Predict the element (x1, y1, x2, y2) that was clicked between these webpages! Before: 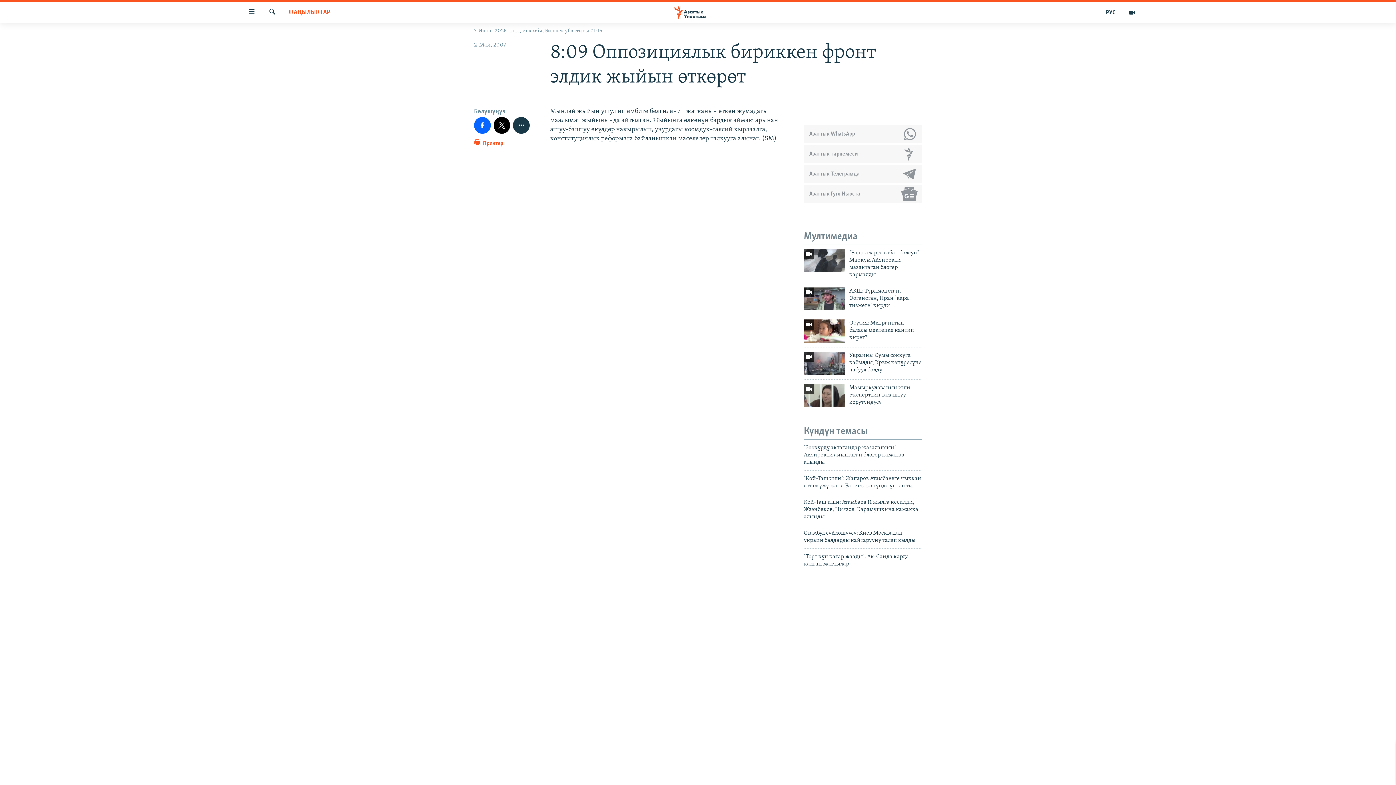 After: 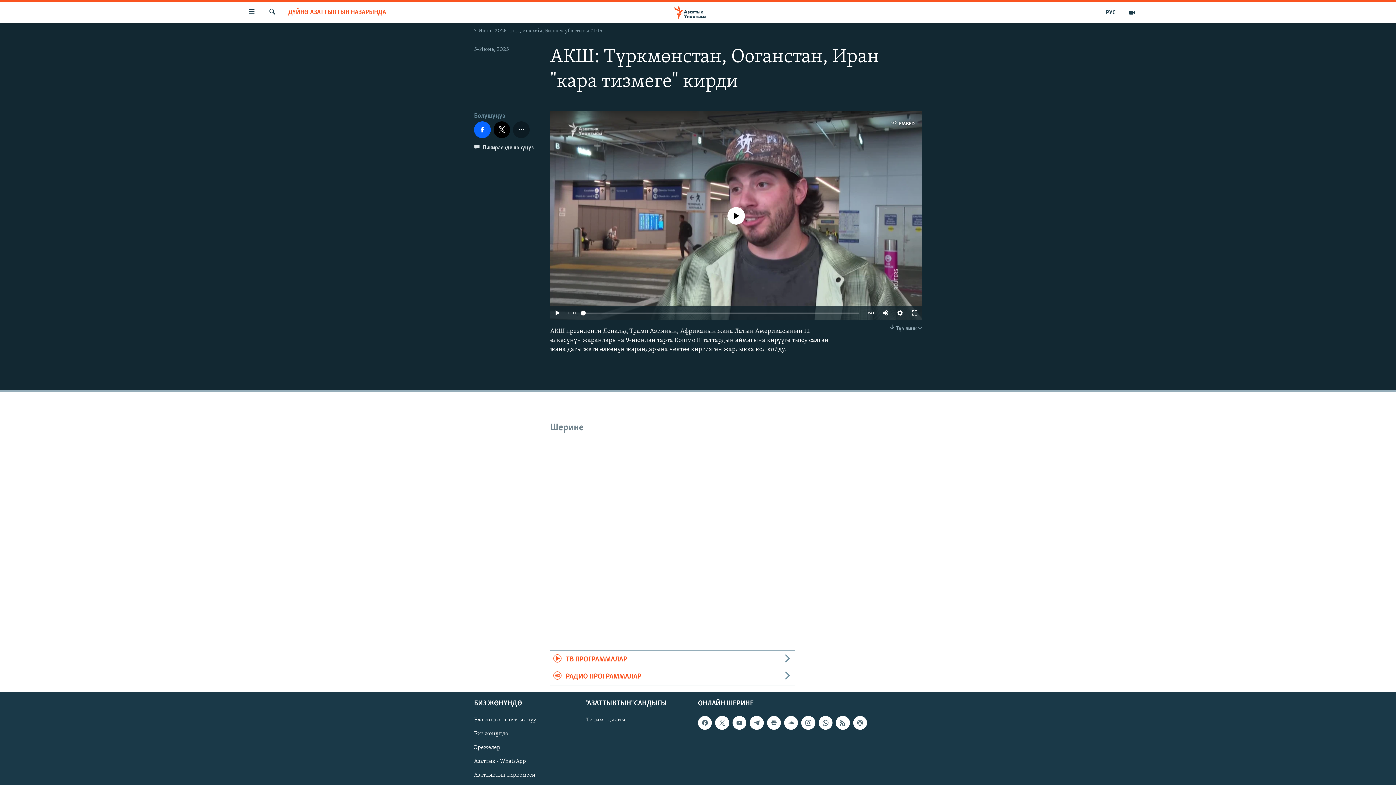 Action: bbox: (804, 287, 845, 310)